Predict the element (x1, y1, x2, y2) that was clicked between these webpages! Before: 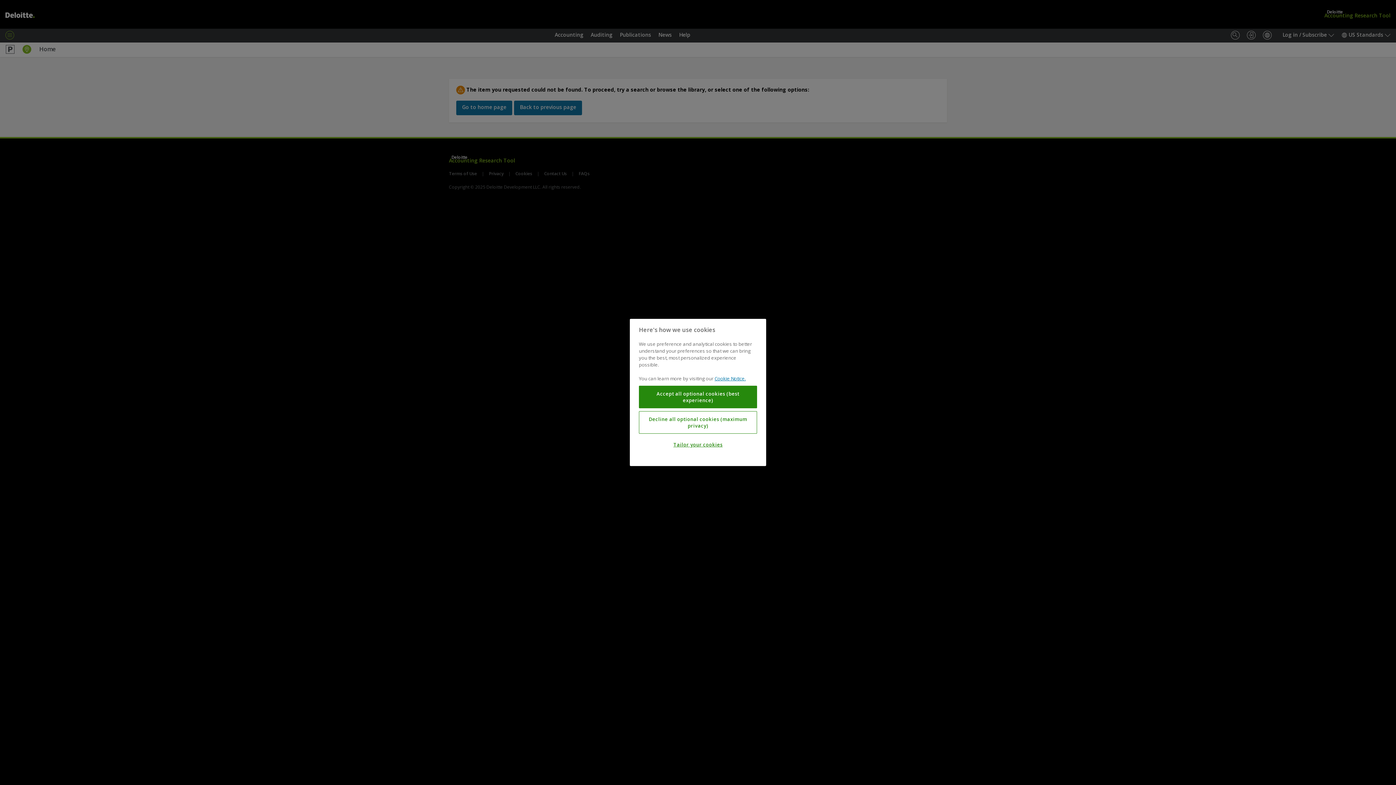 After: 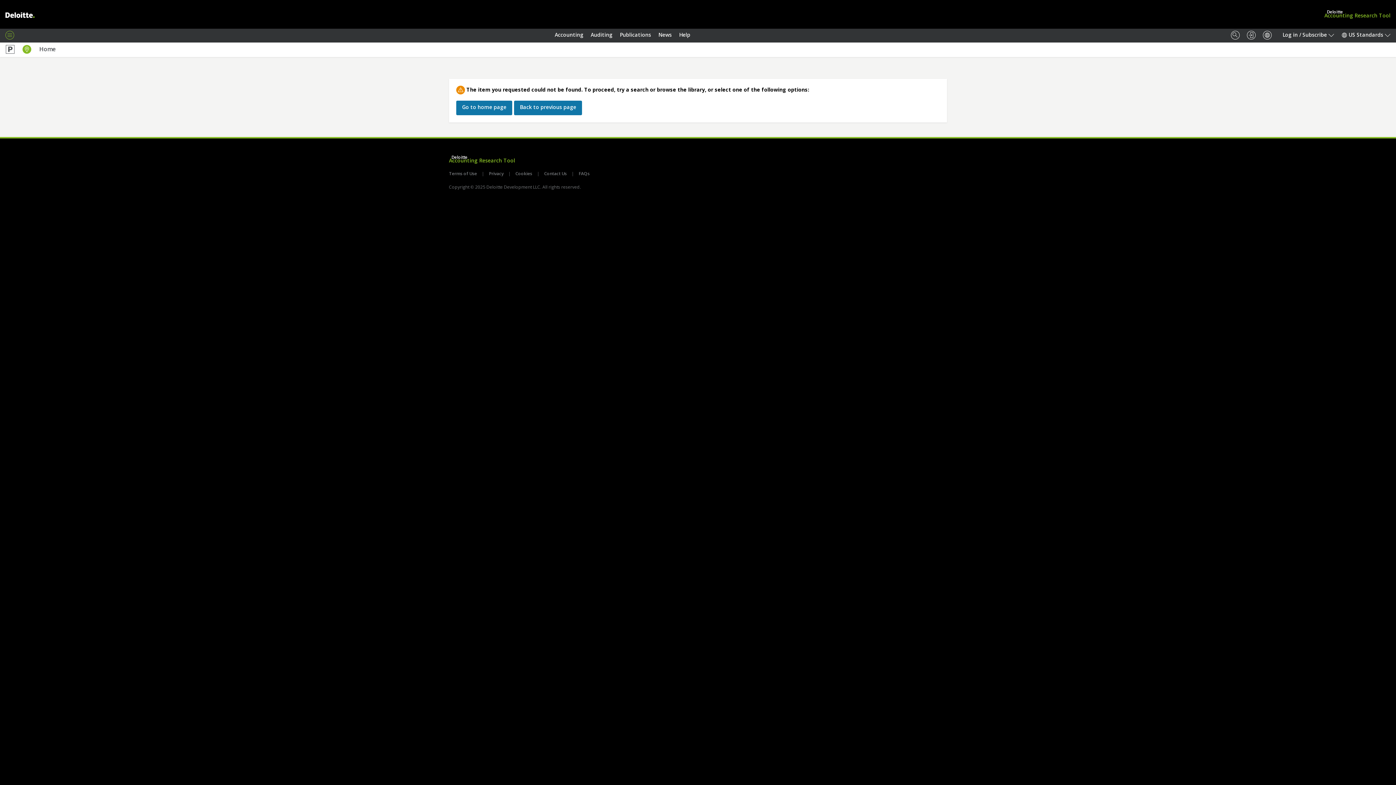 Action: label: Accept all optional cookies (best experience) bbox: (639, 385, 757, 408)